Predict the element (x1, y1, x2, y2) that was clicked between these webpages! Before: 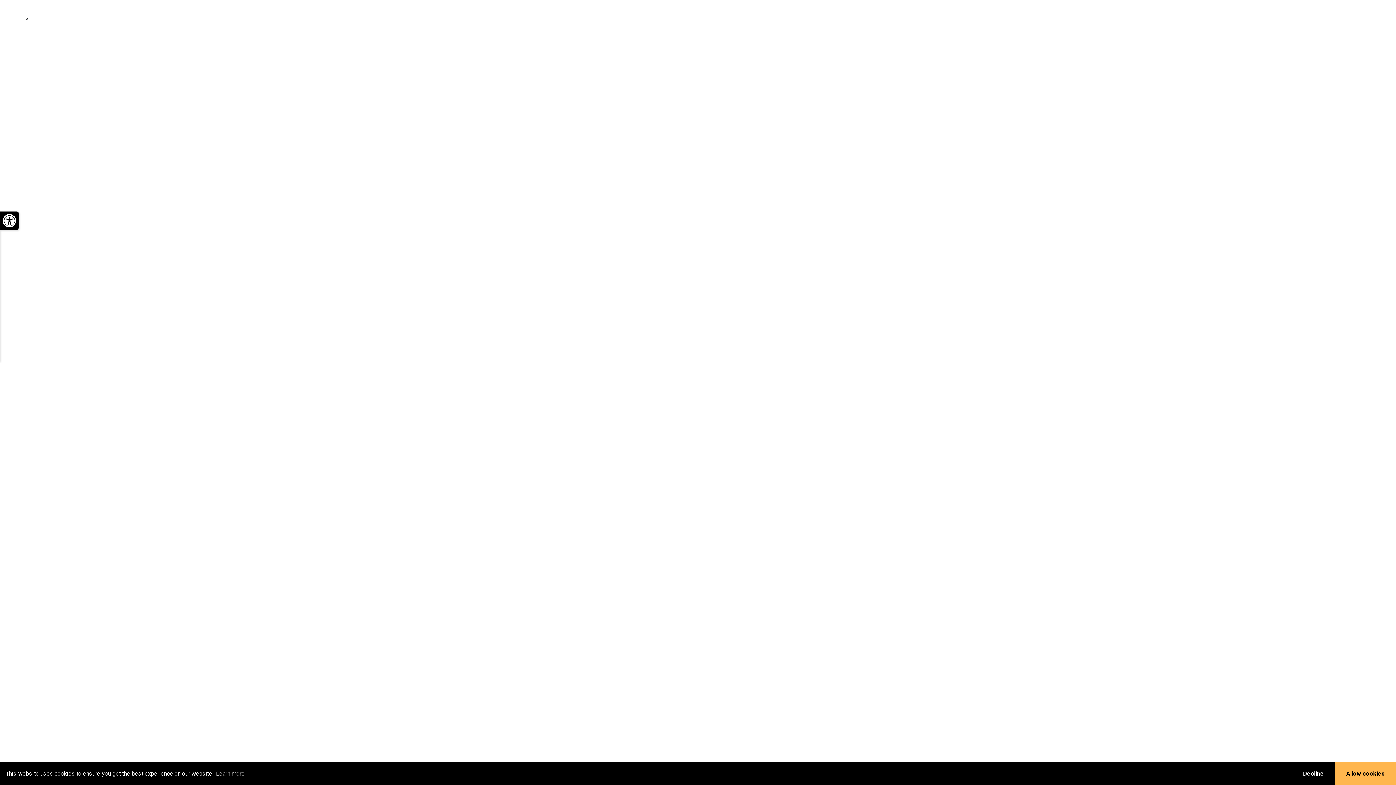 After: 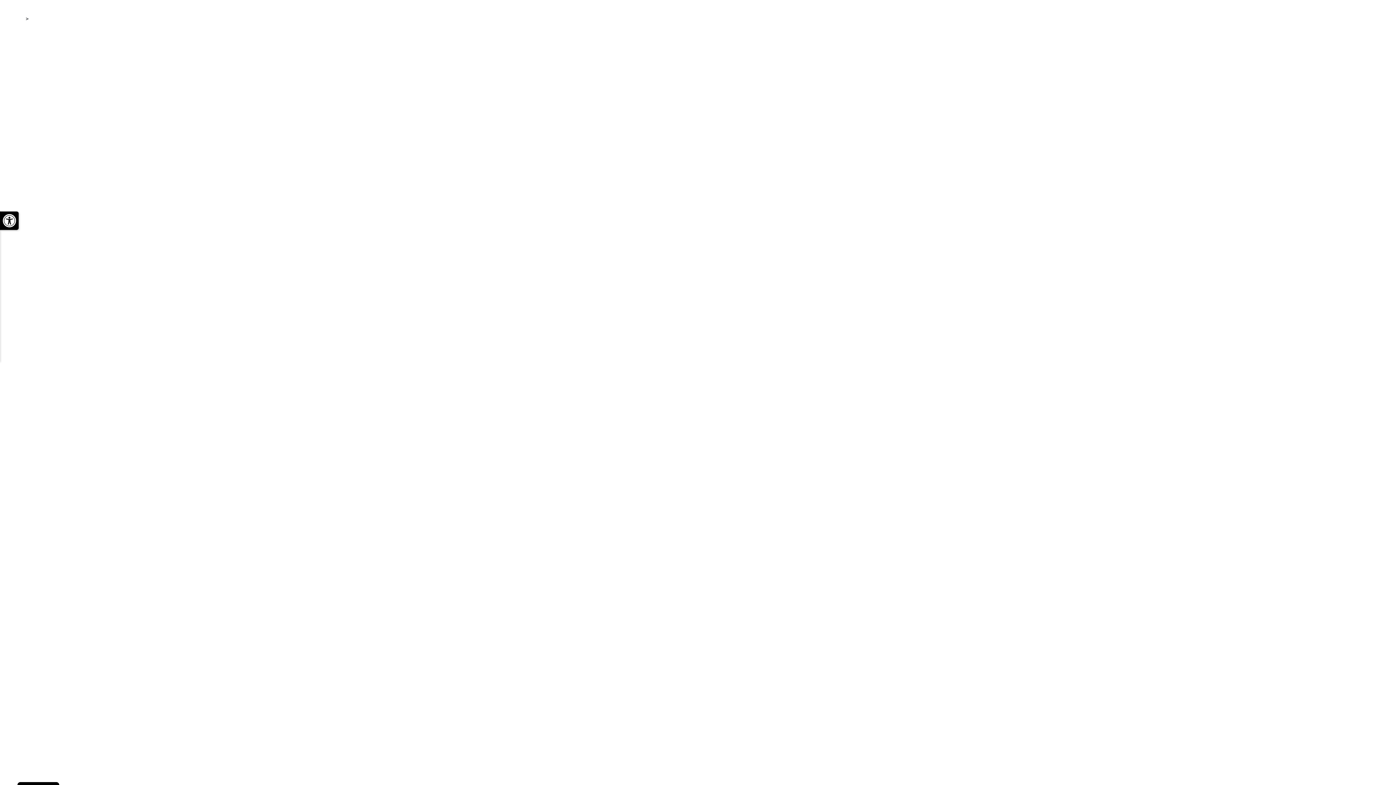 Action: label: deny cookies bbox: (1292, 762, 1335, 785)